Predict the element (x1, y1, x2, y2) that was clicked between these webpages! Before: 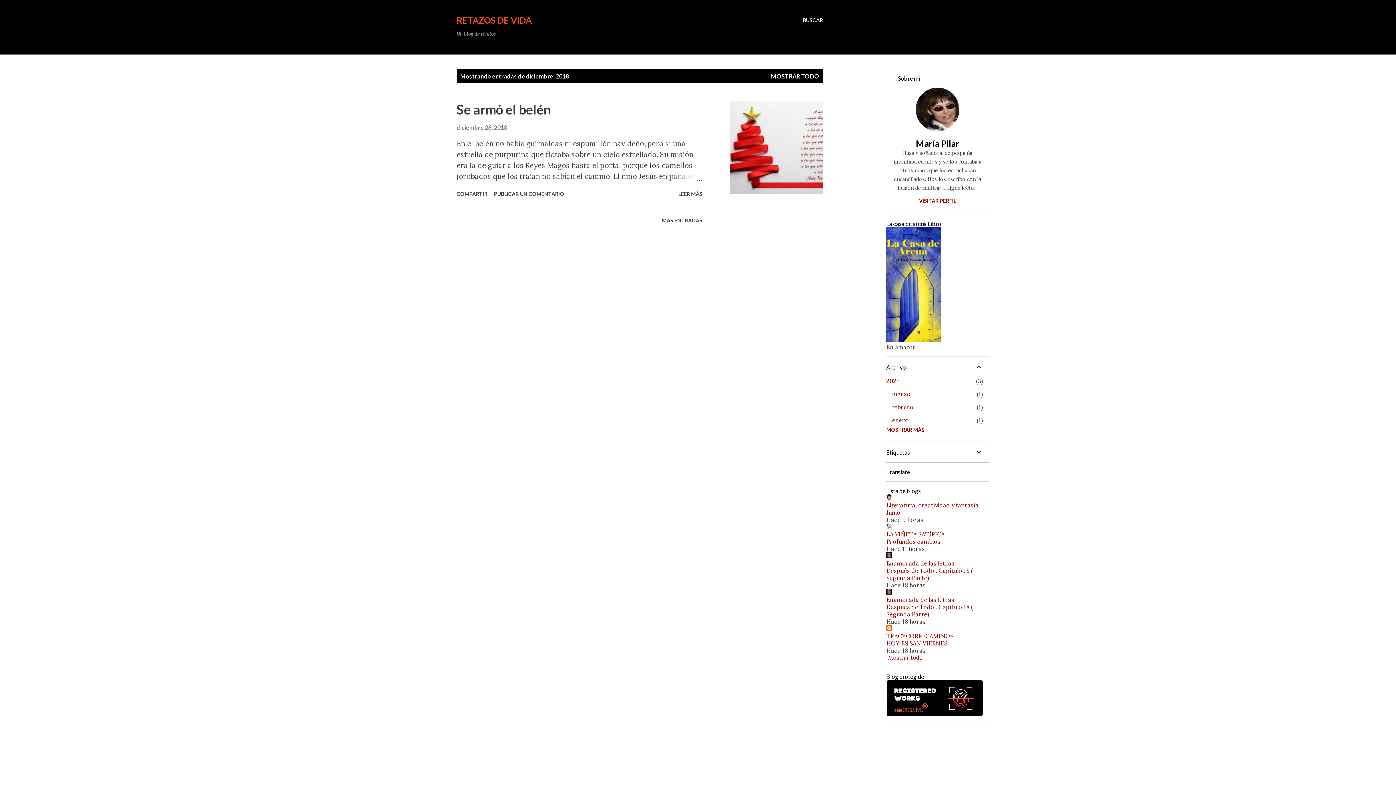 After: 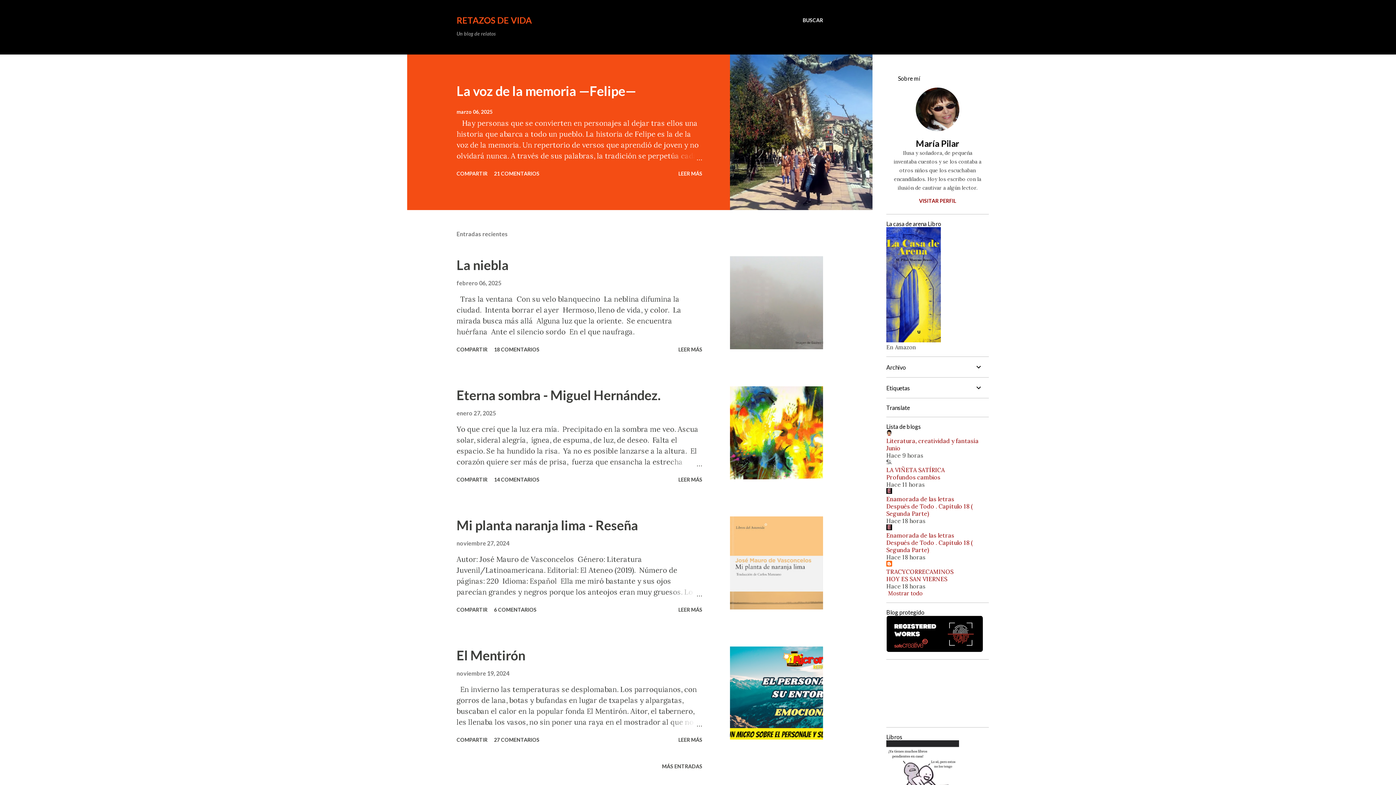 Action: bbox: (771, 72, 819, 79) label: MOSTRAR TODO